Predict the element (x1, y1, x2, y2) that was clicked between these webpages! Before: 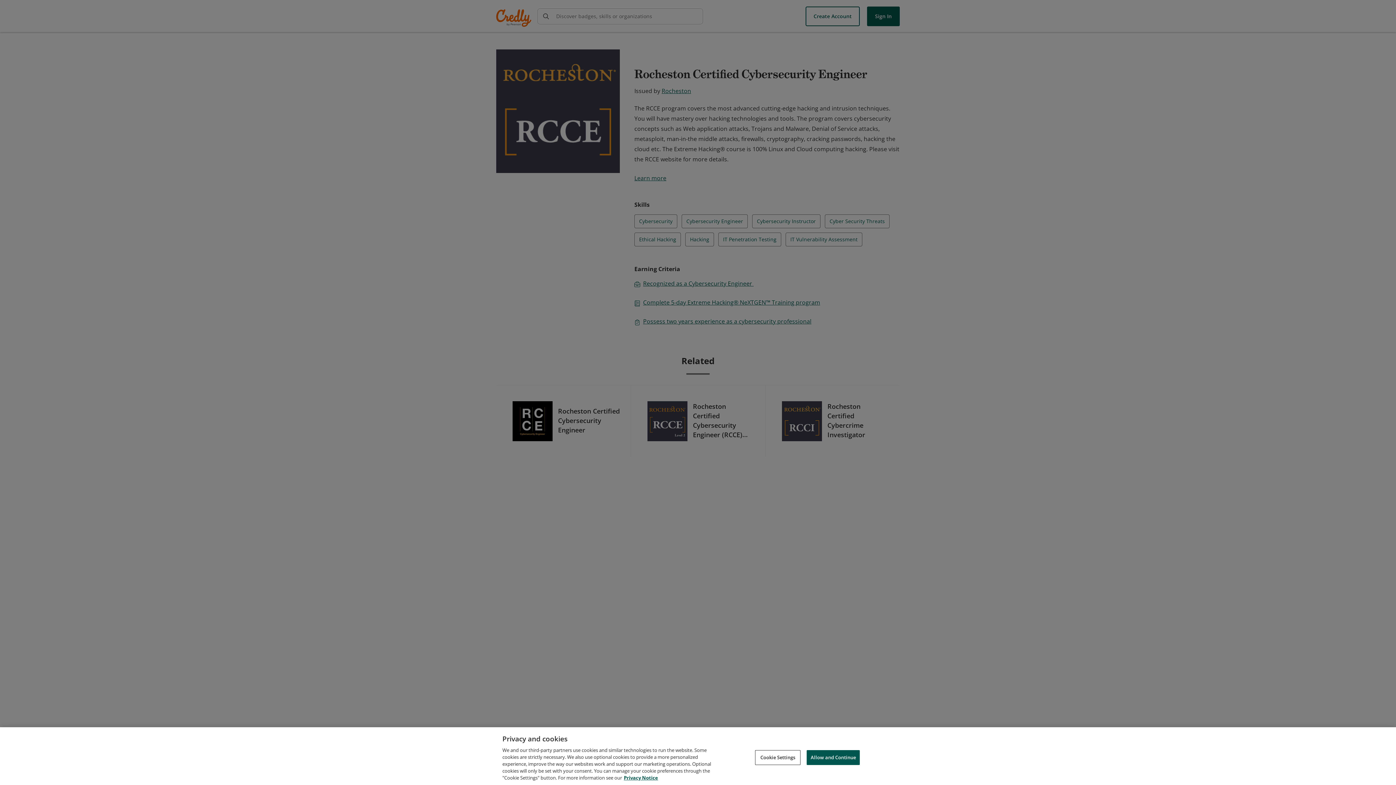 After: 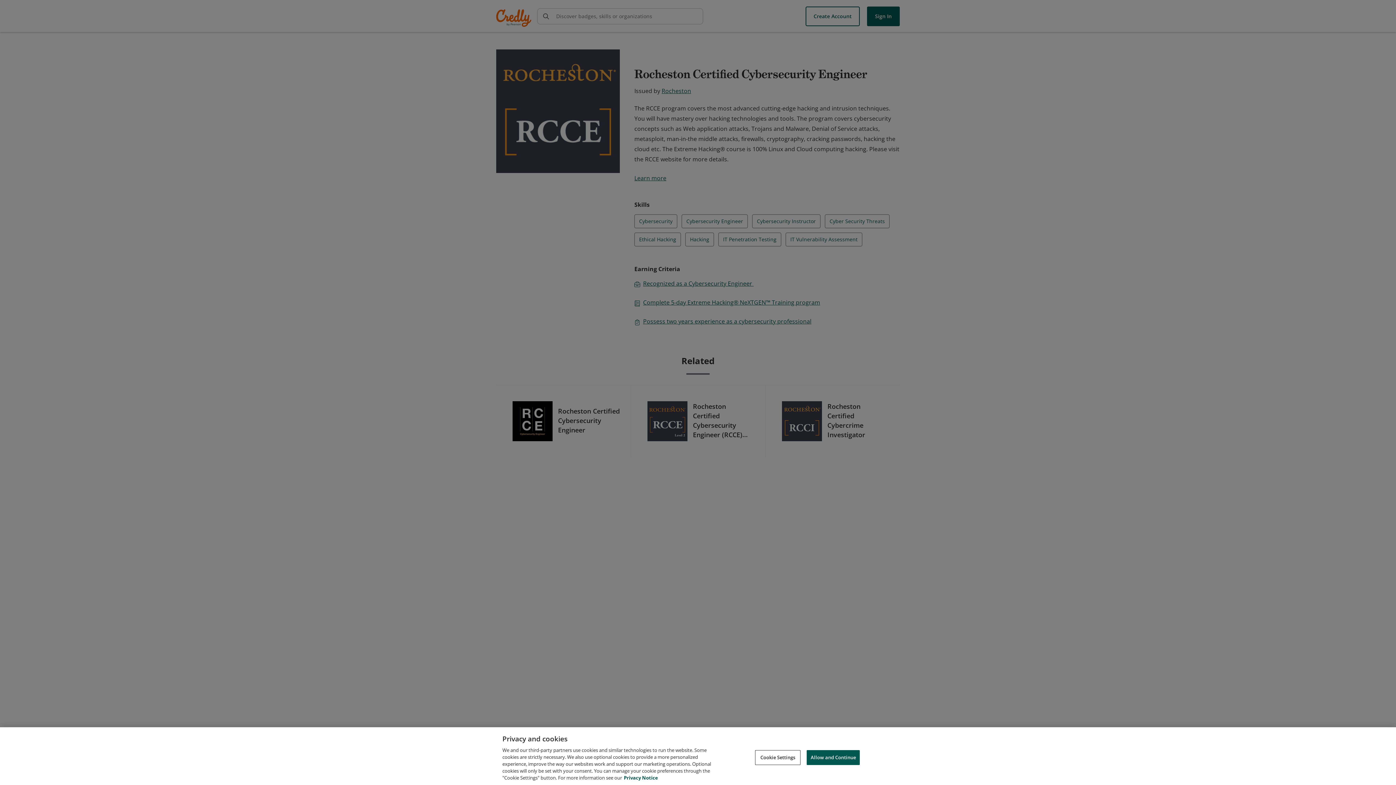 Action: bbox: (624, 774, 658, 781) label: Privacy Notice, opens in a new tab